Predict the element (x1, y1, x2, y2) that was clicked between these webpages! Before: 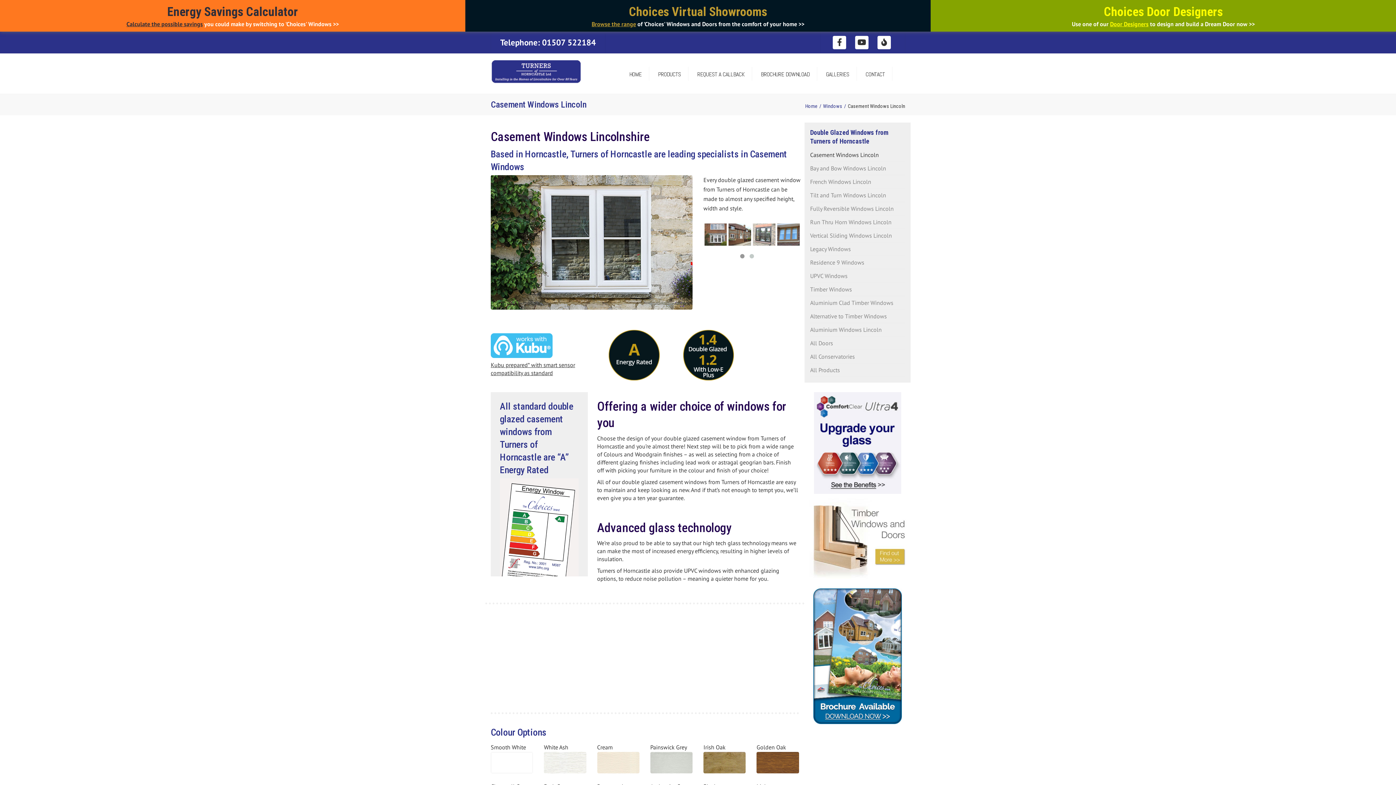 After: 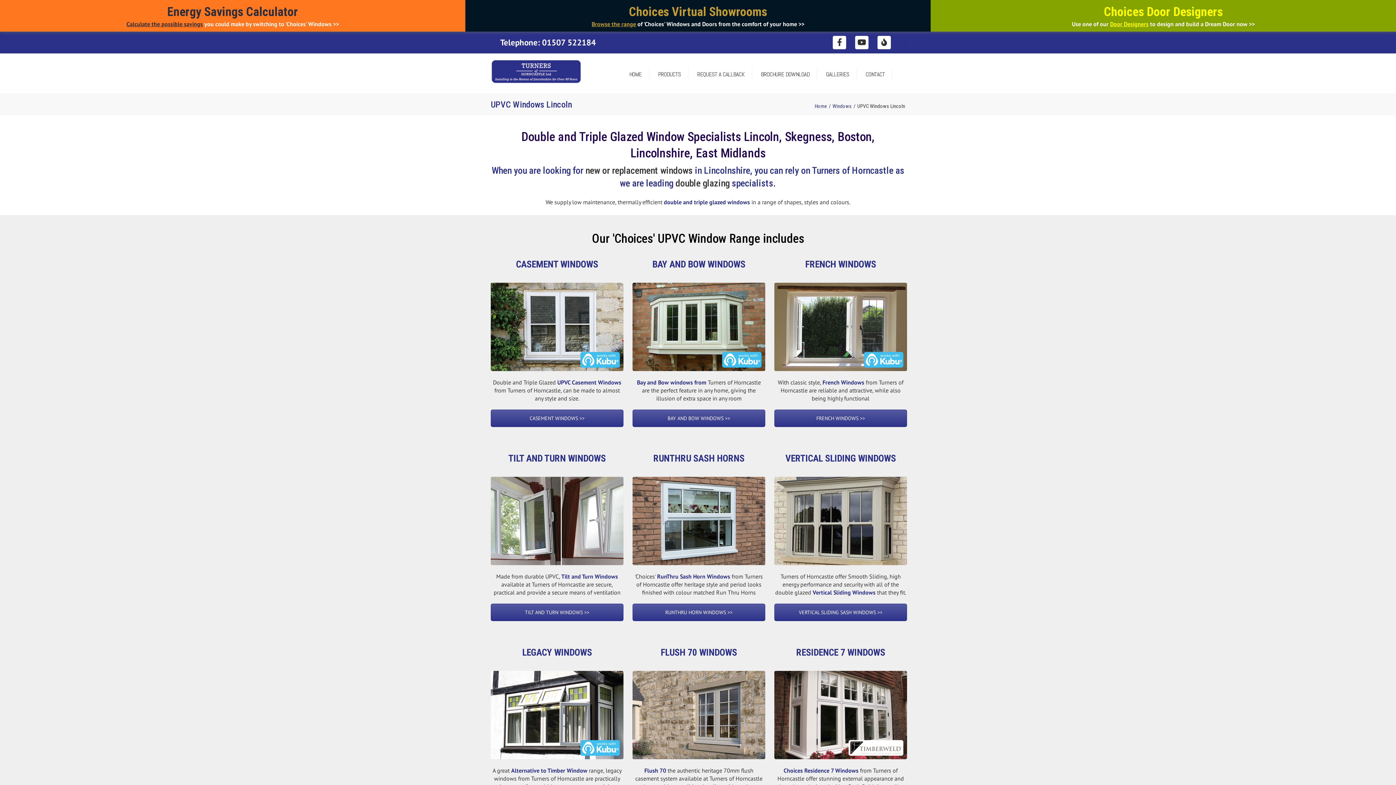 Action: label: UPVC Windows bbox: (810, 269, 905, 282)